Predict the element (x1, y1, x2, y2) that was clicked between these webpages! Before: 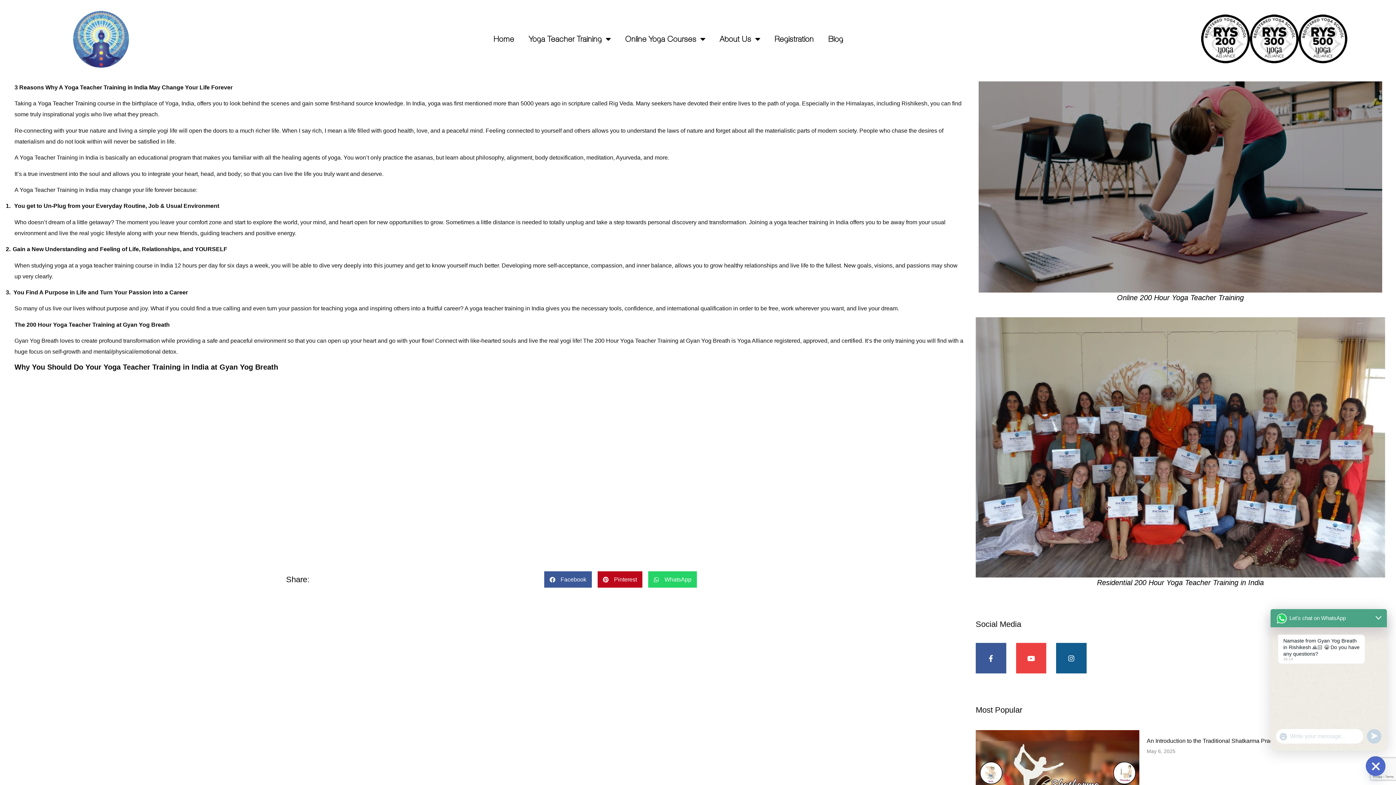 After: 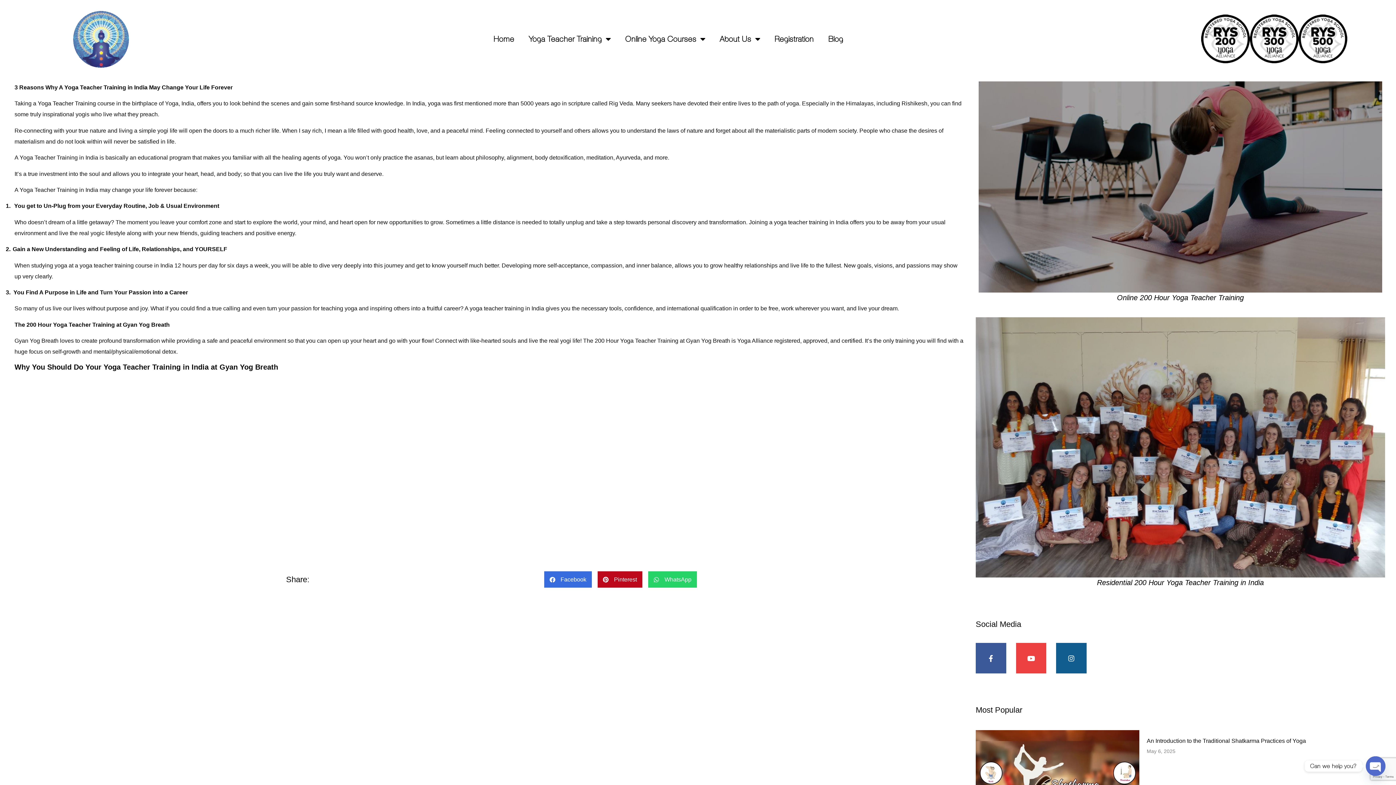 Action: label: Share on facebook bbox: (544, 571, 592, 588)